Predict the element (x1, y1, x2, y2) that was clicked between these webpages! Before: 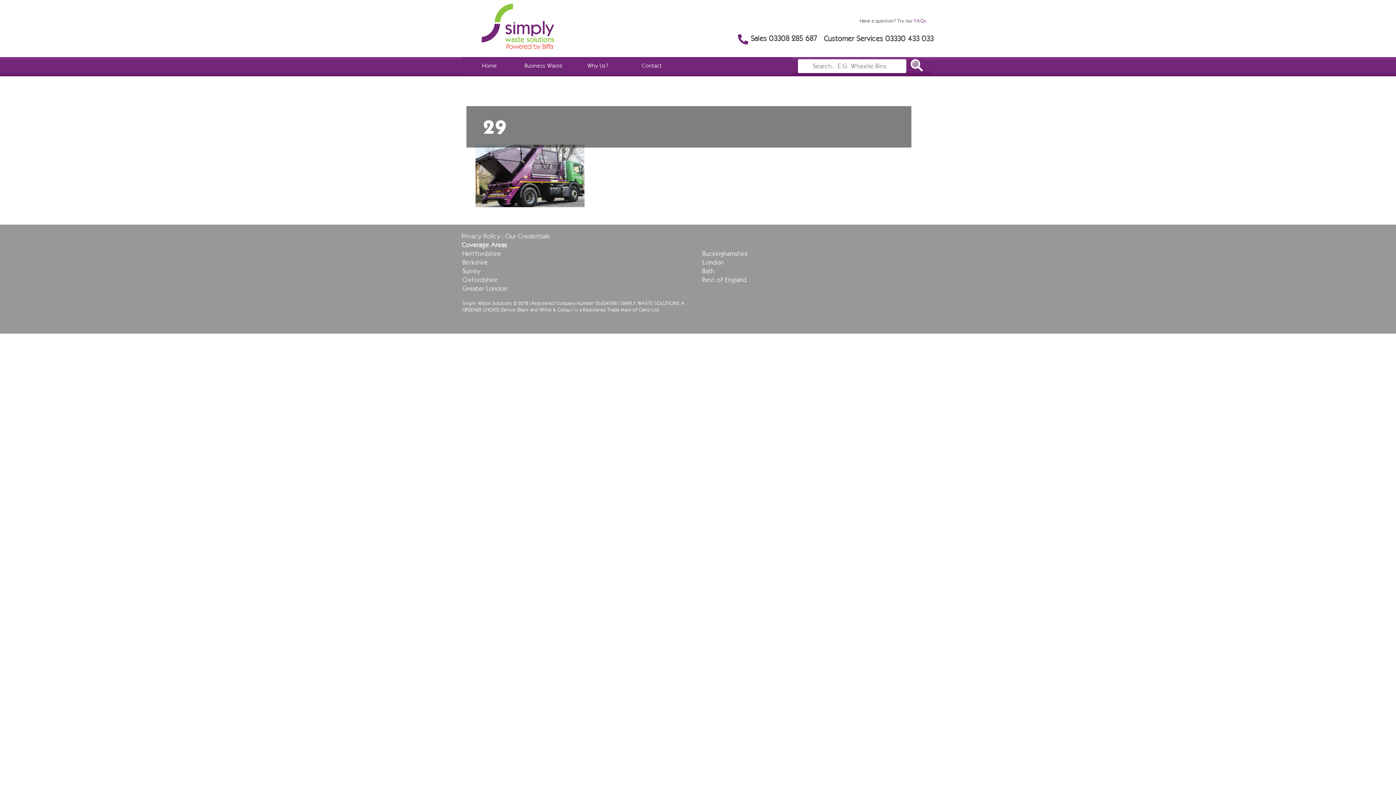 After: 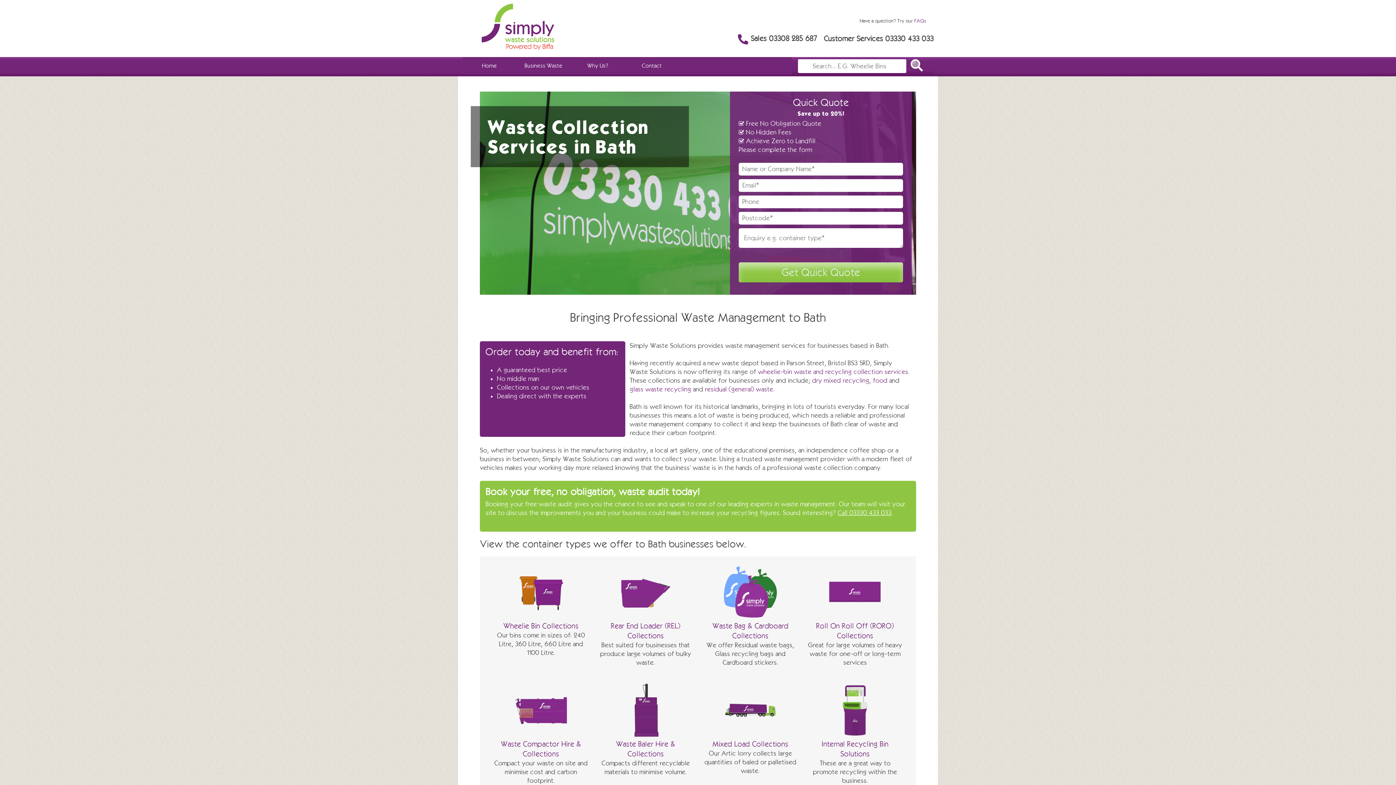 Action: bbox: (702, 267, 714, 274) label: Bath